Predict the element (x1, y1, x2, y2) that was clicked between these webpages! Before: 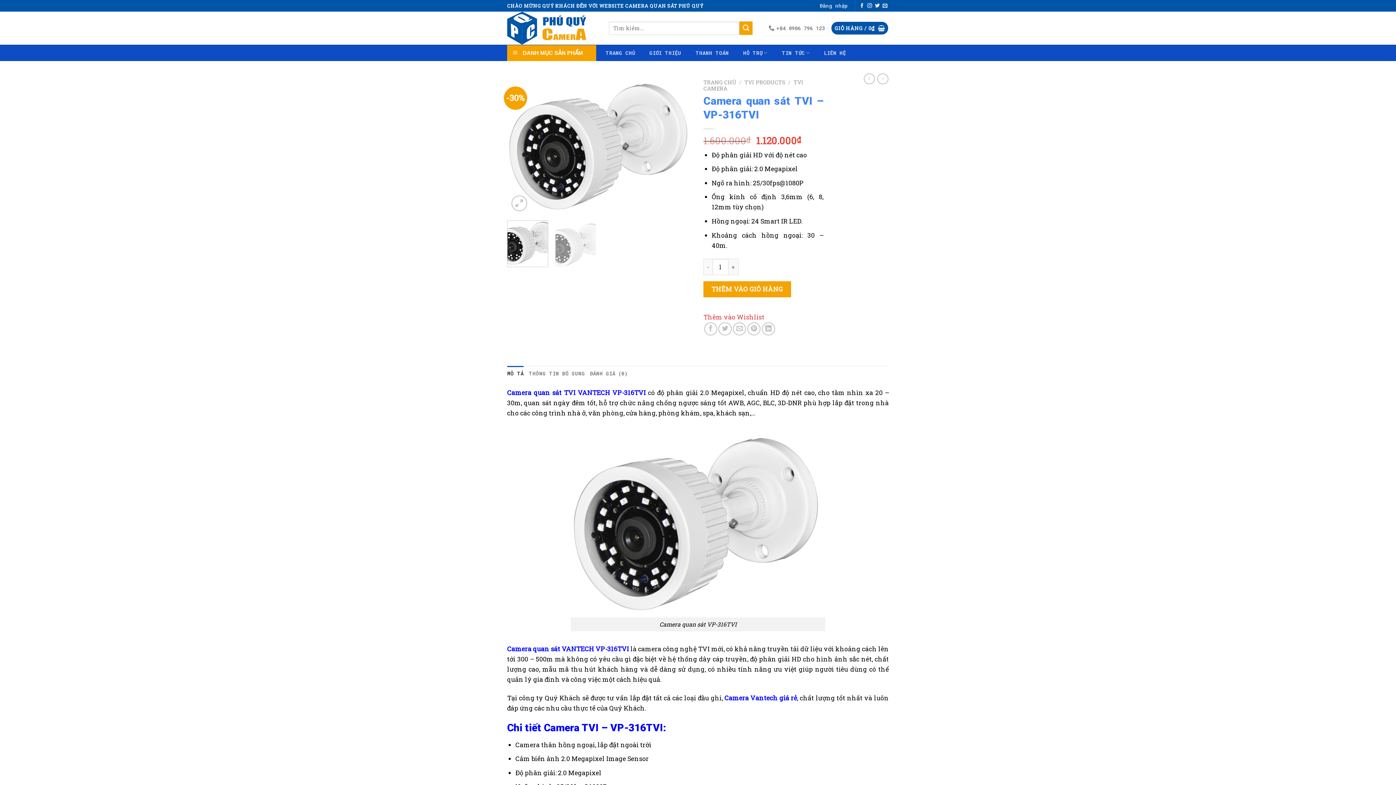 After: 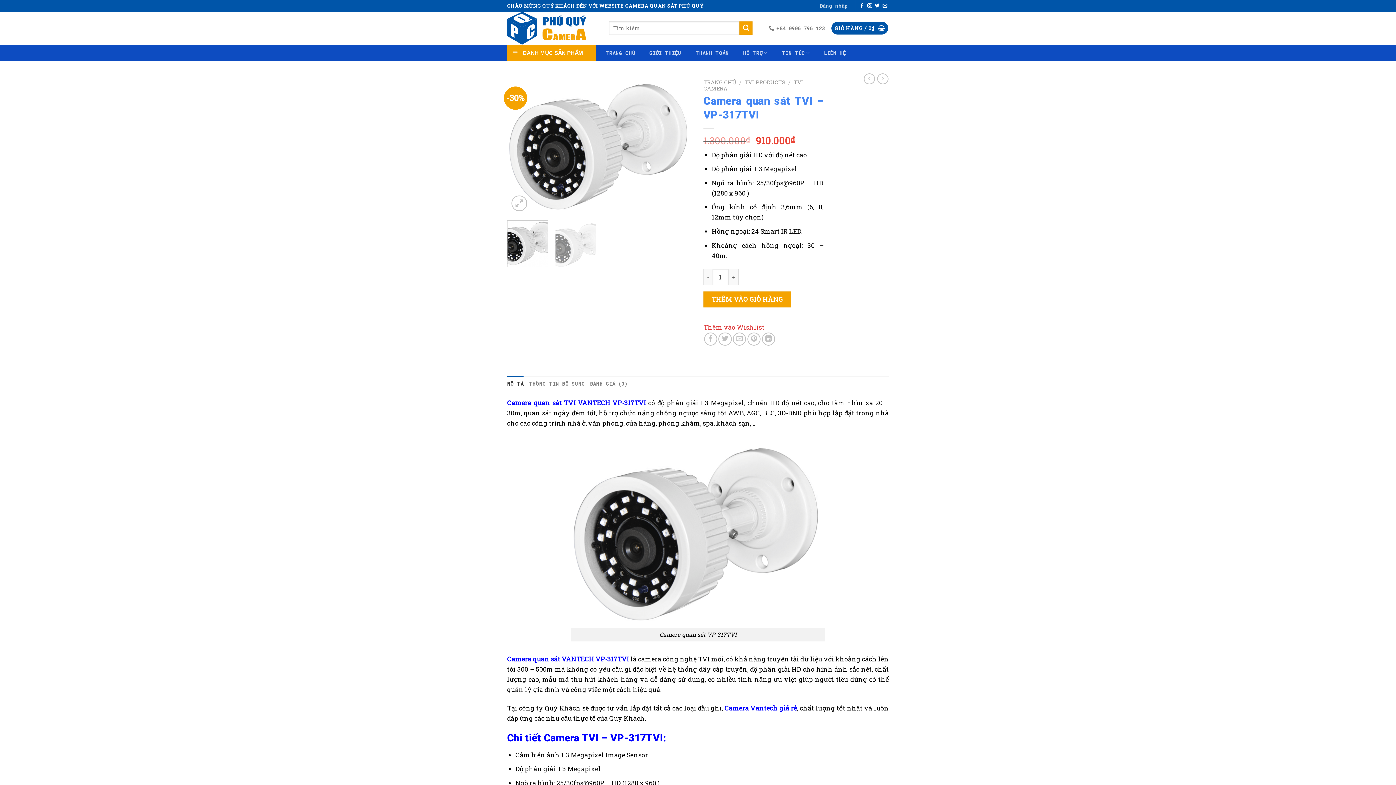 Action: bbox: (877, 73, 888, 84)